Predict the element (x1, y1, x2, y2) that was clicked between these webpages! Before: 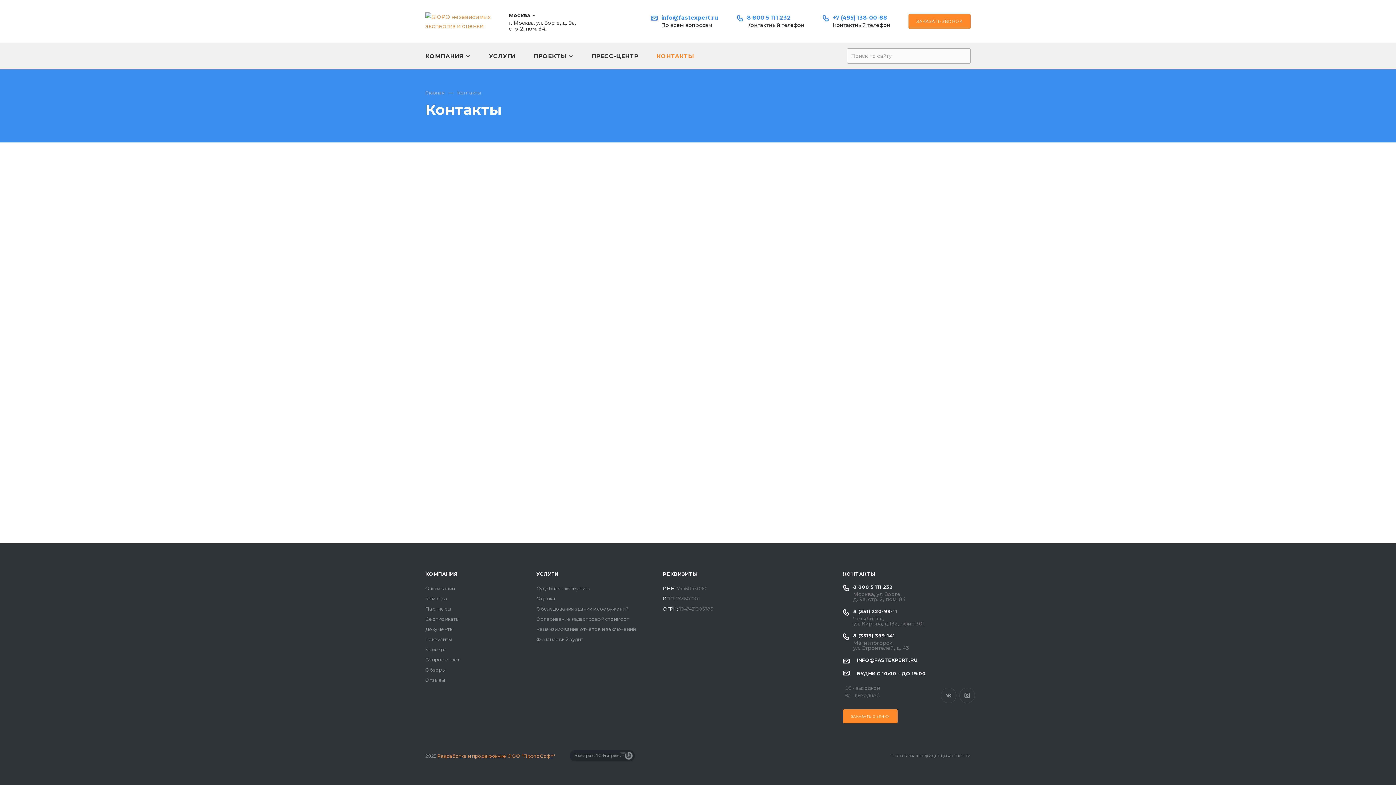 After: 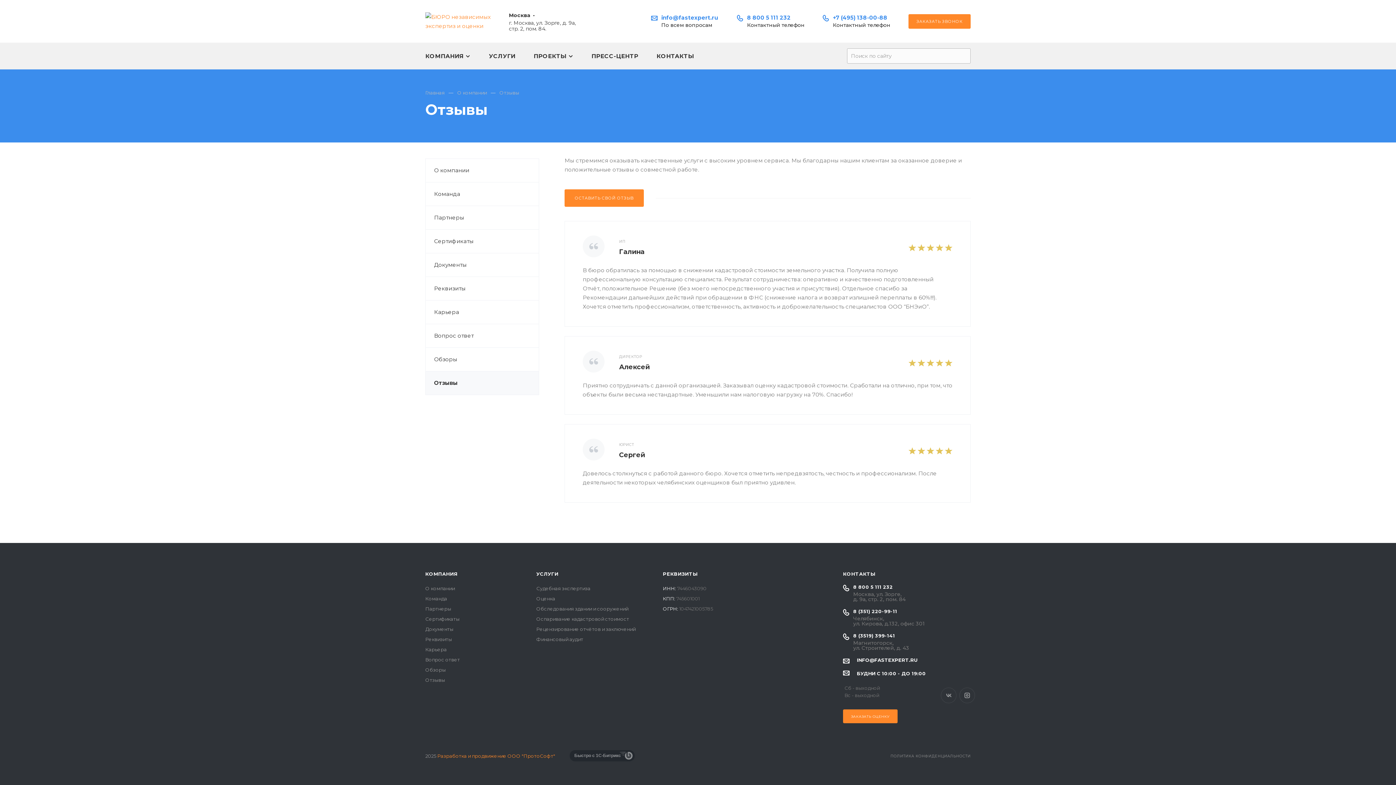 Action: label: Отзывы bbox: (425, 677, 445, 683)